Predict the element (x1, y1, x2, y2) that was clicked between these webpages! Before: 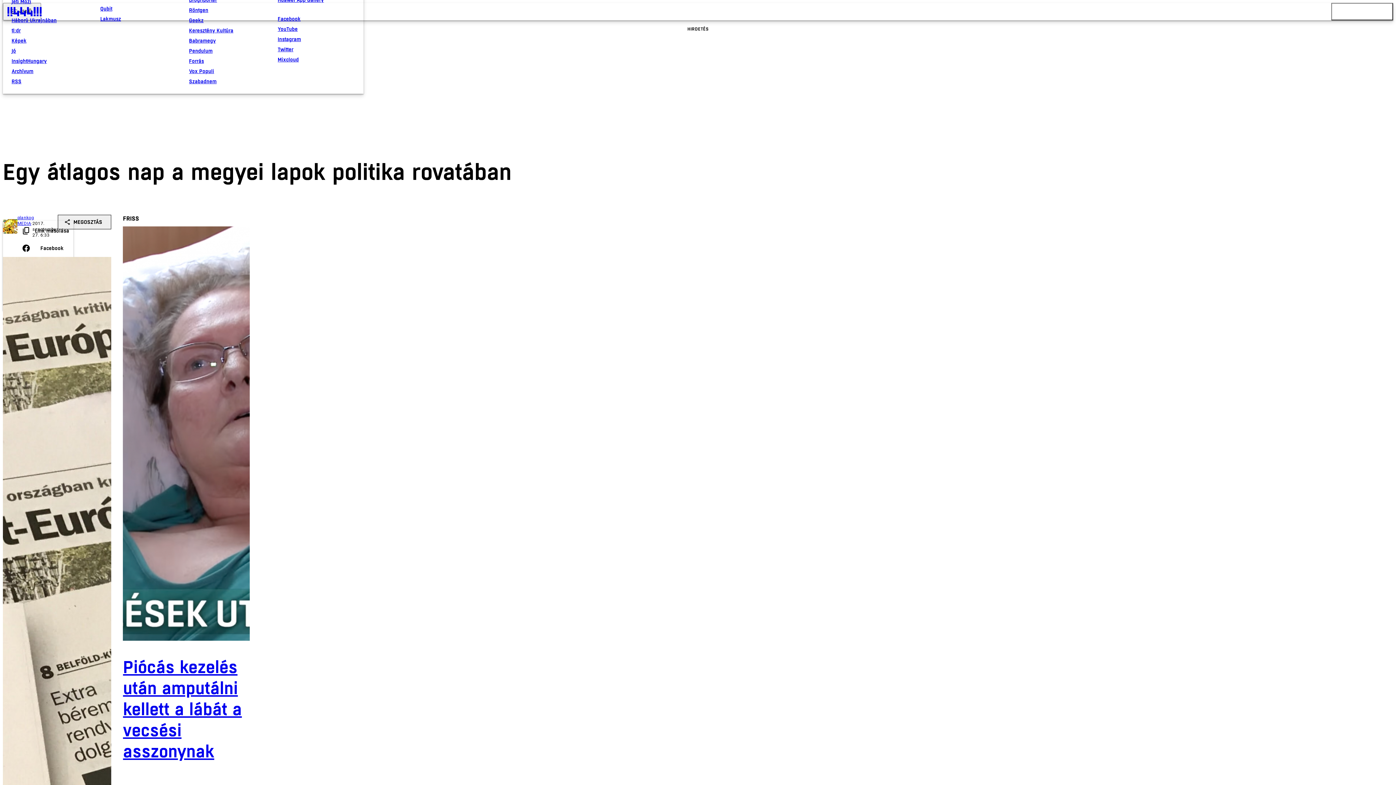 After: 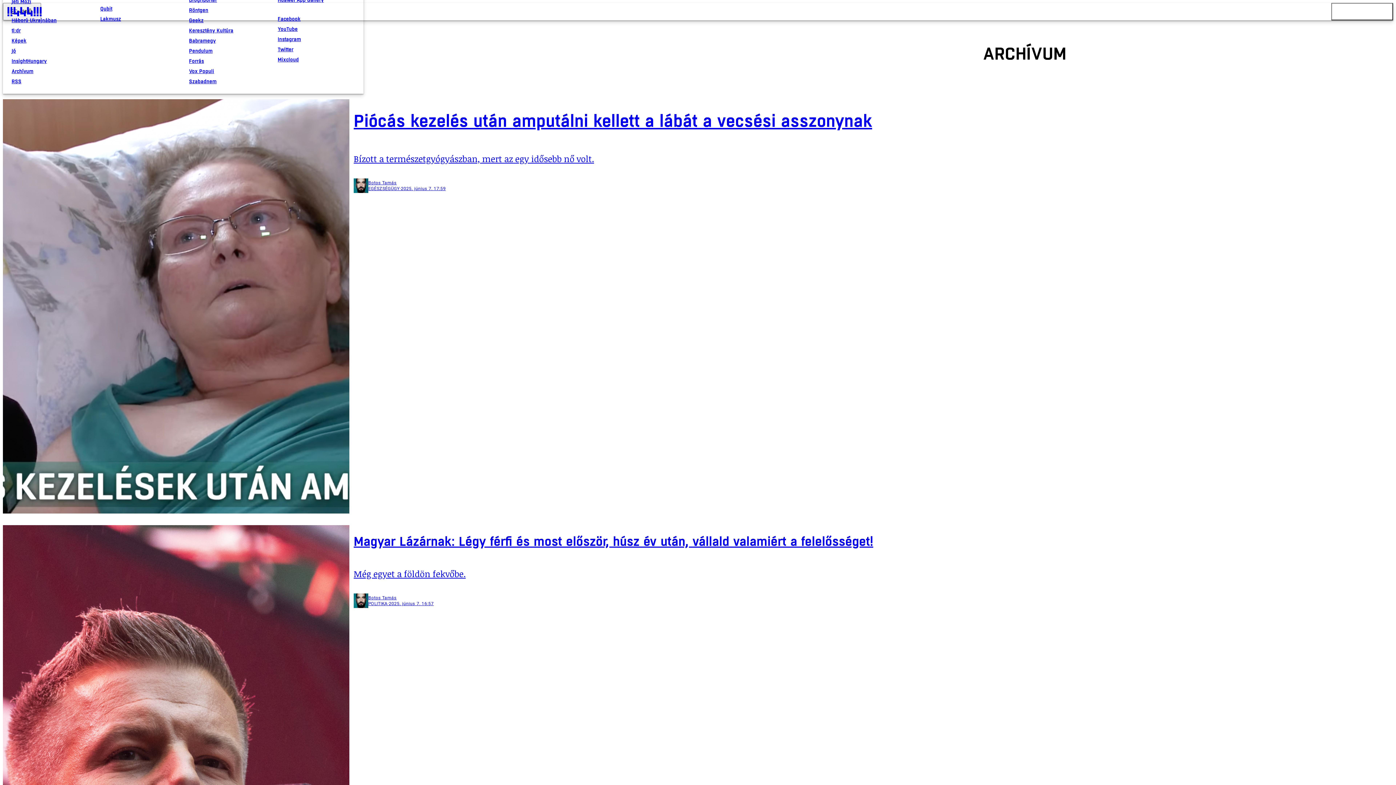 Action: bbox: (11, 66, 88, 76) label: Archívum